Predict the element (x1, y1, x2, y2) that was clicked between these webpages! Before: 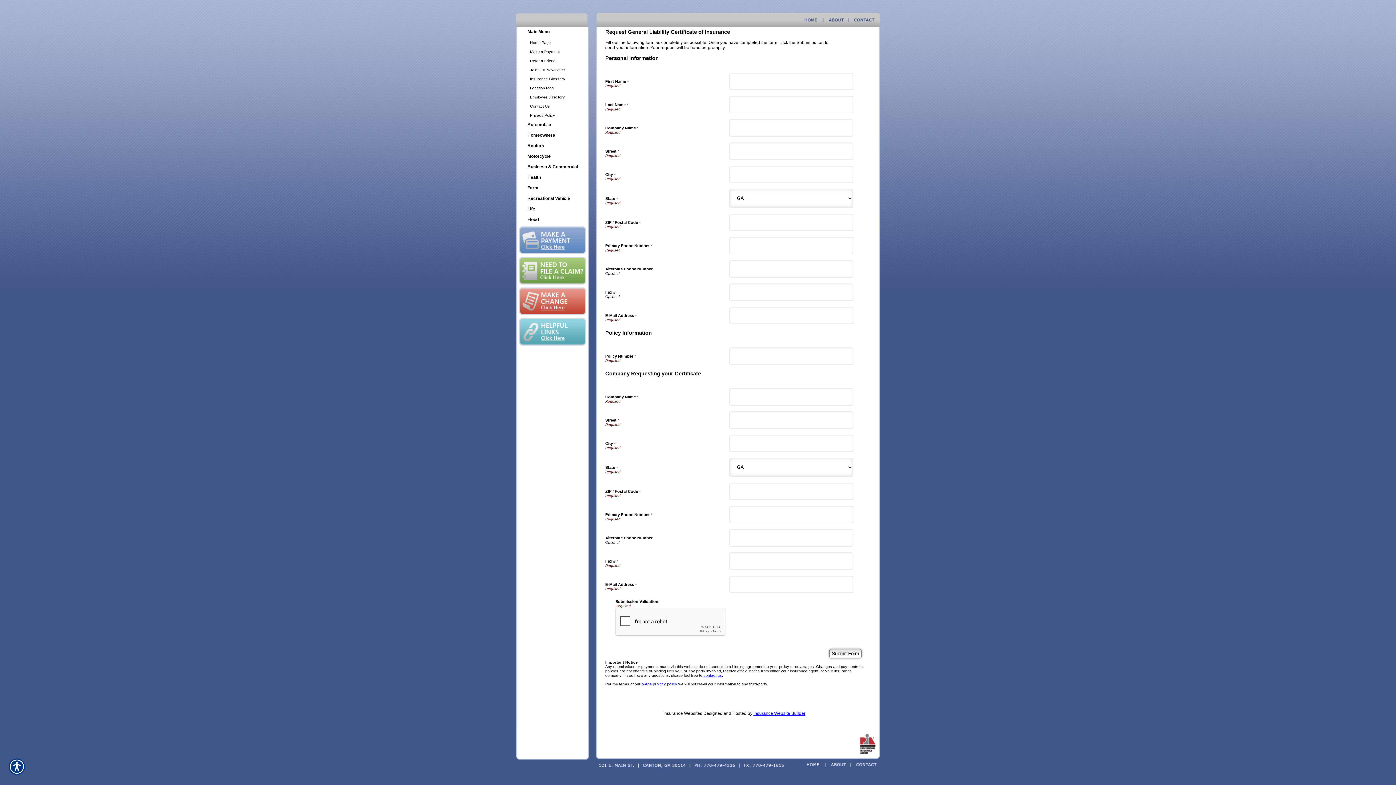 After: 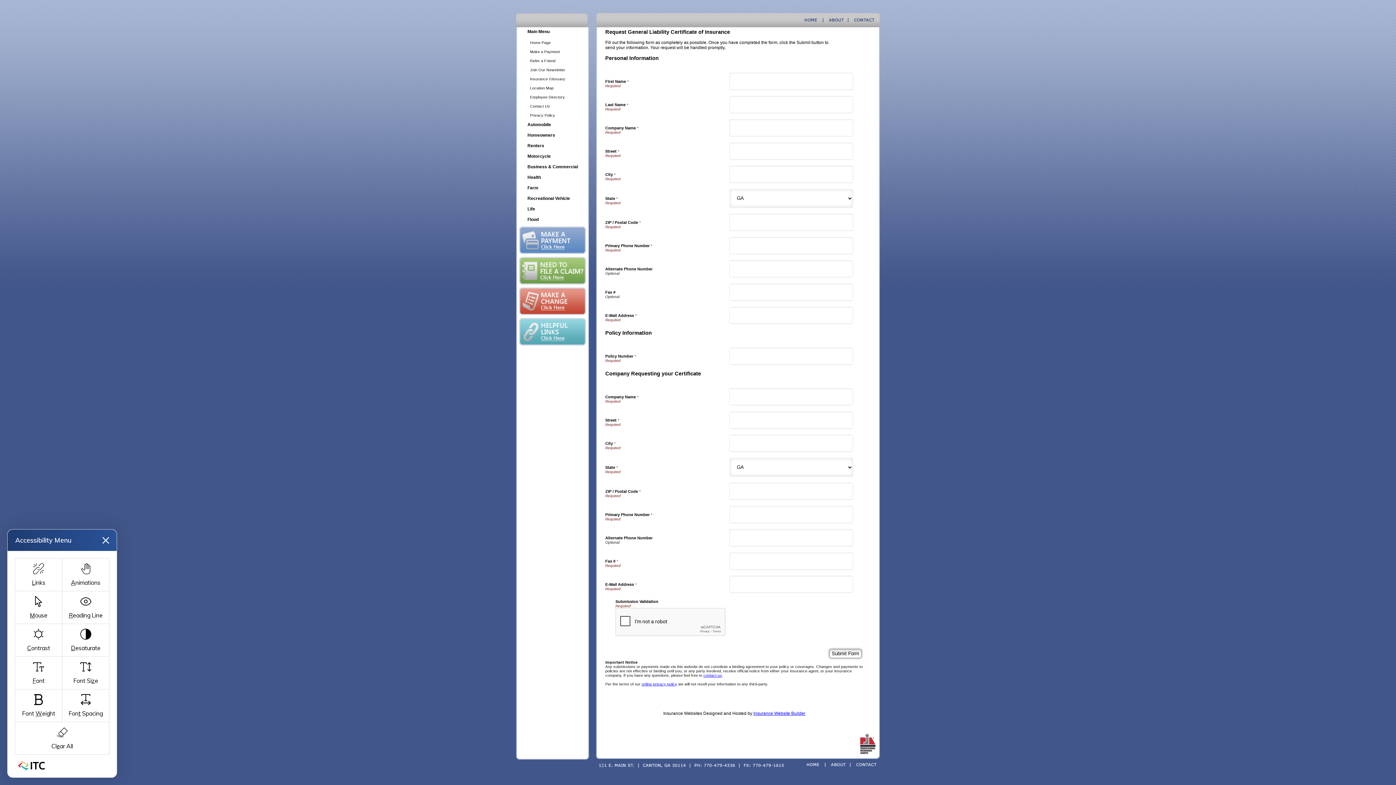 Action: bbox: (8, 758, 25, 776)